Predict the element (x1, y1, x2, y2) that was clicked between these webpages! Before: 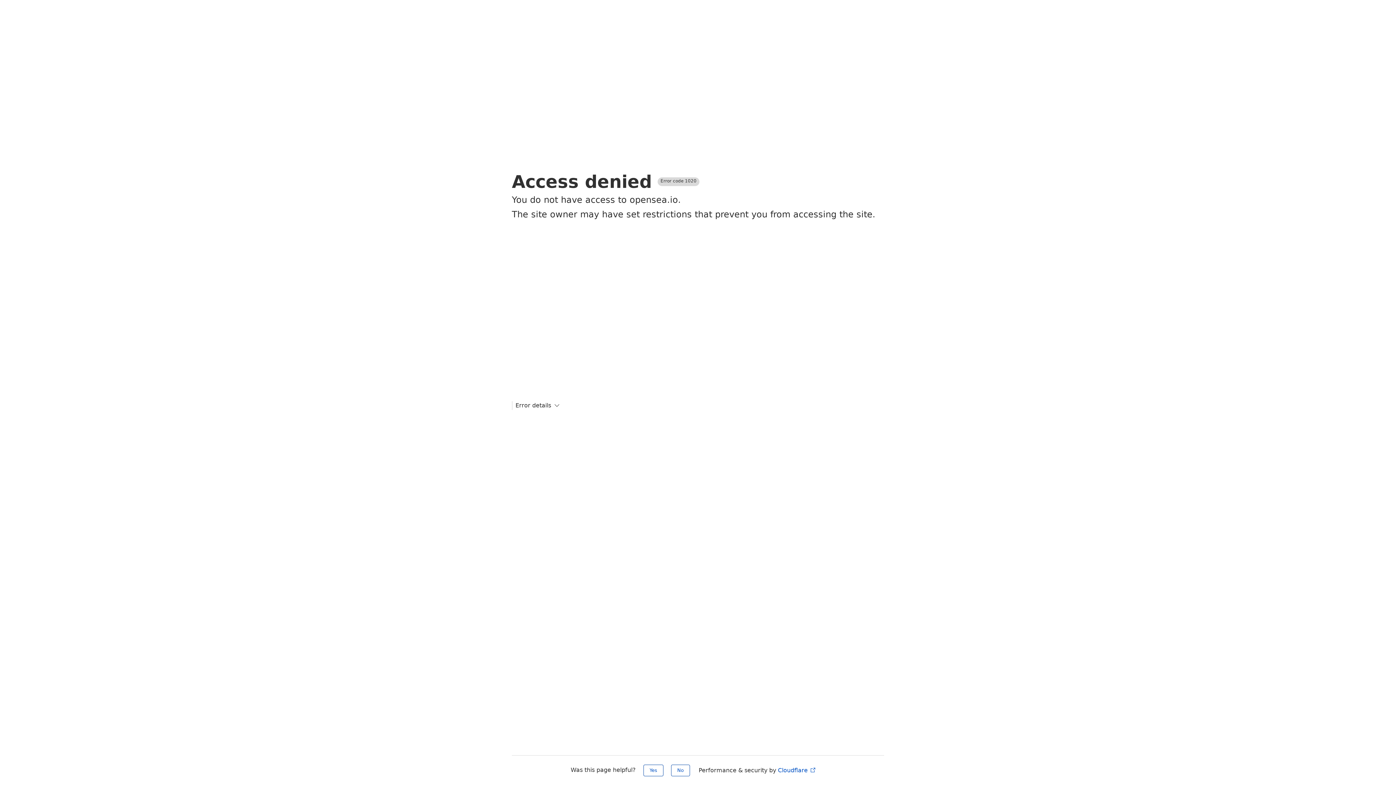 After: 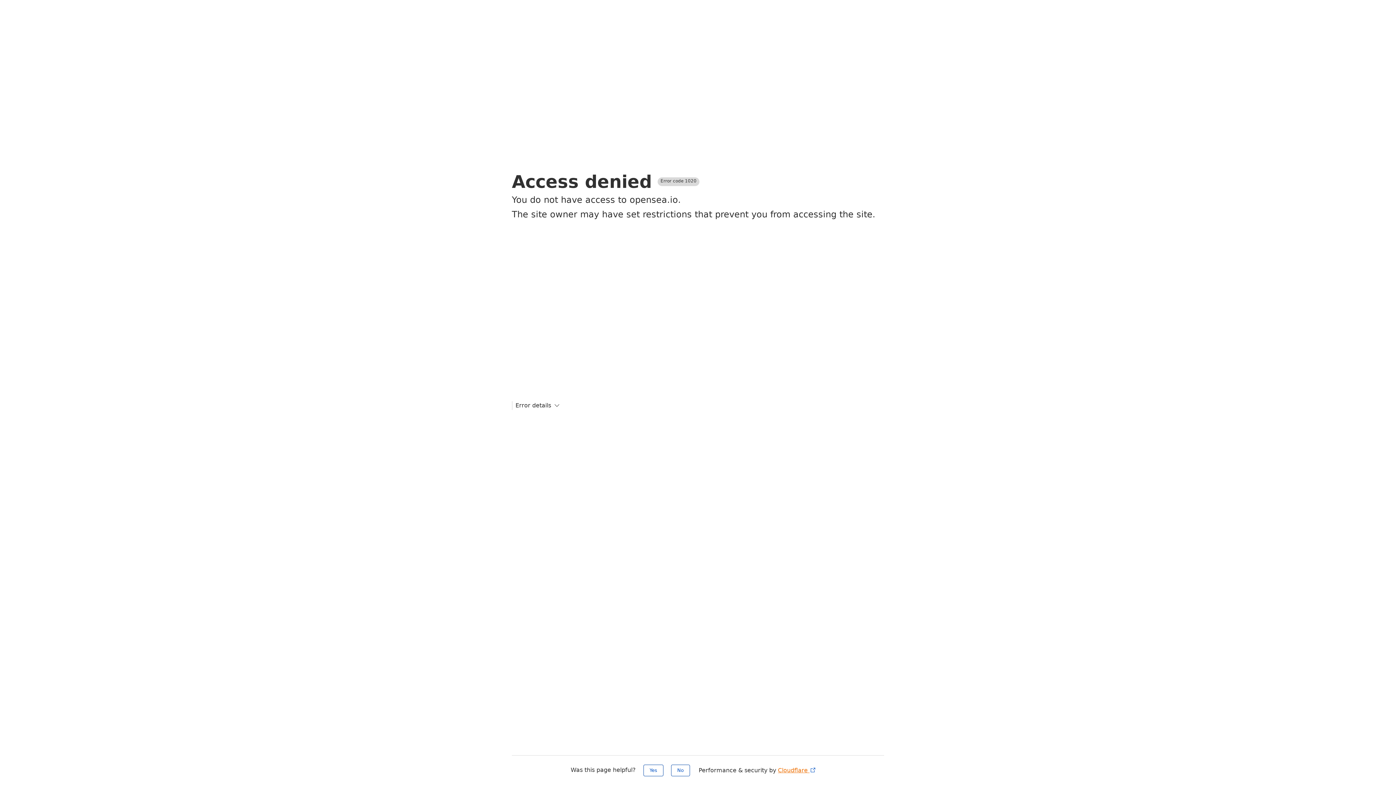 Action: label: Cloudflare  bbox: (778, 767, 816, 774)